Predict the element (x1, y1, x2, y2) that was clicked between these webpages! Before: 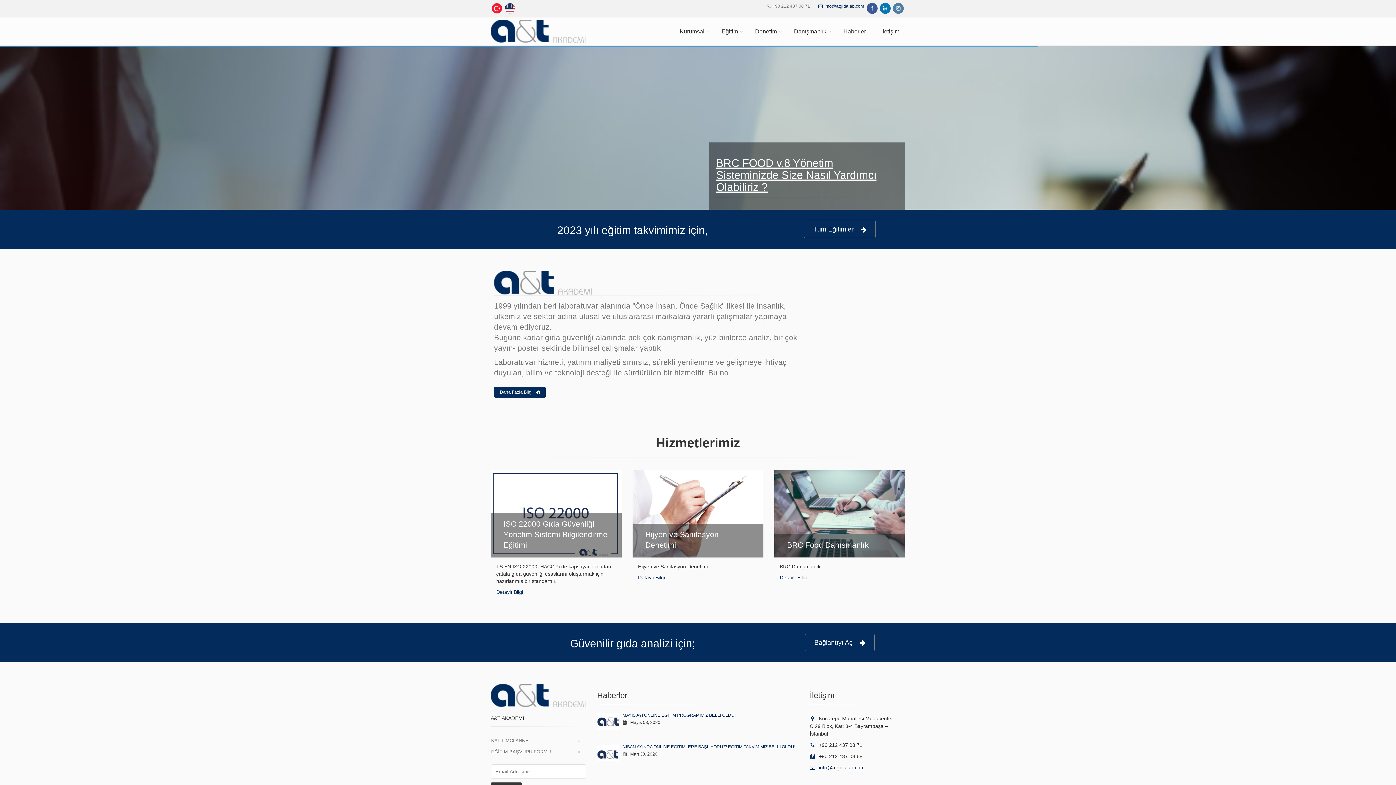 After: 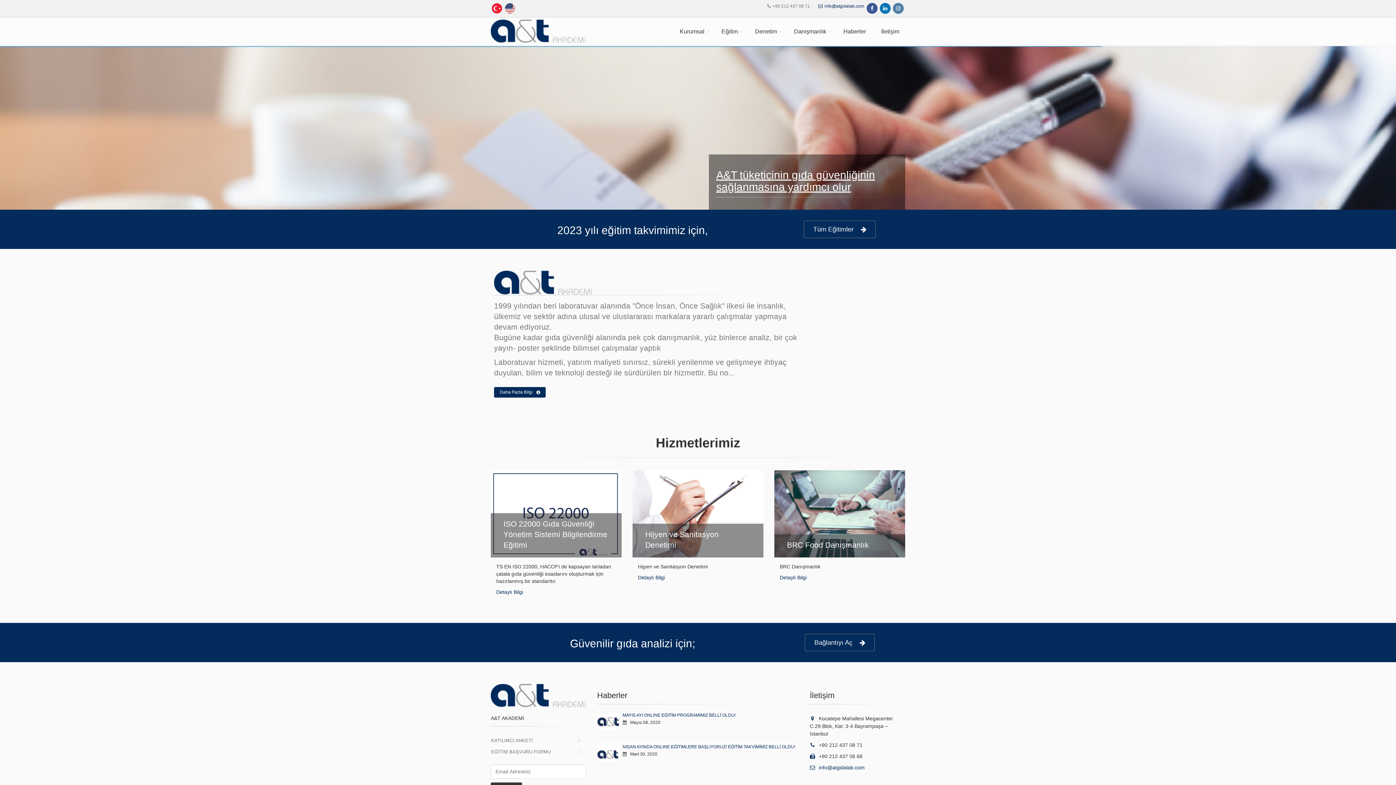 Action: bbox: (866, 2, 877, 13)